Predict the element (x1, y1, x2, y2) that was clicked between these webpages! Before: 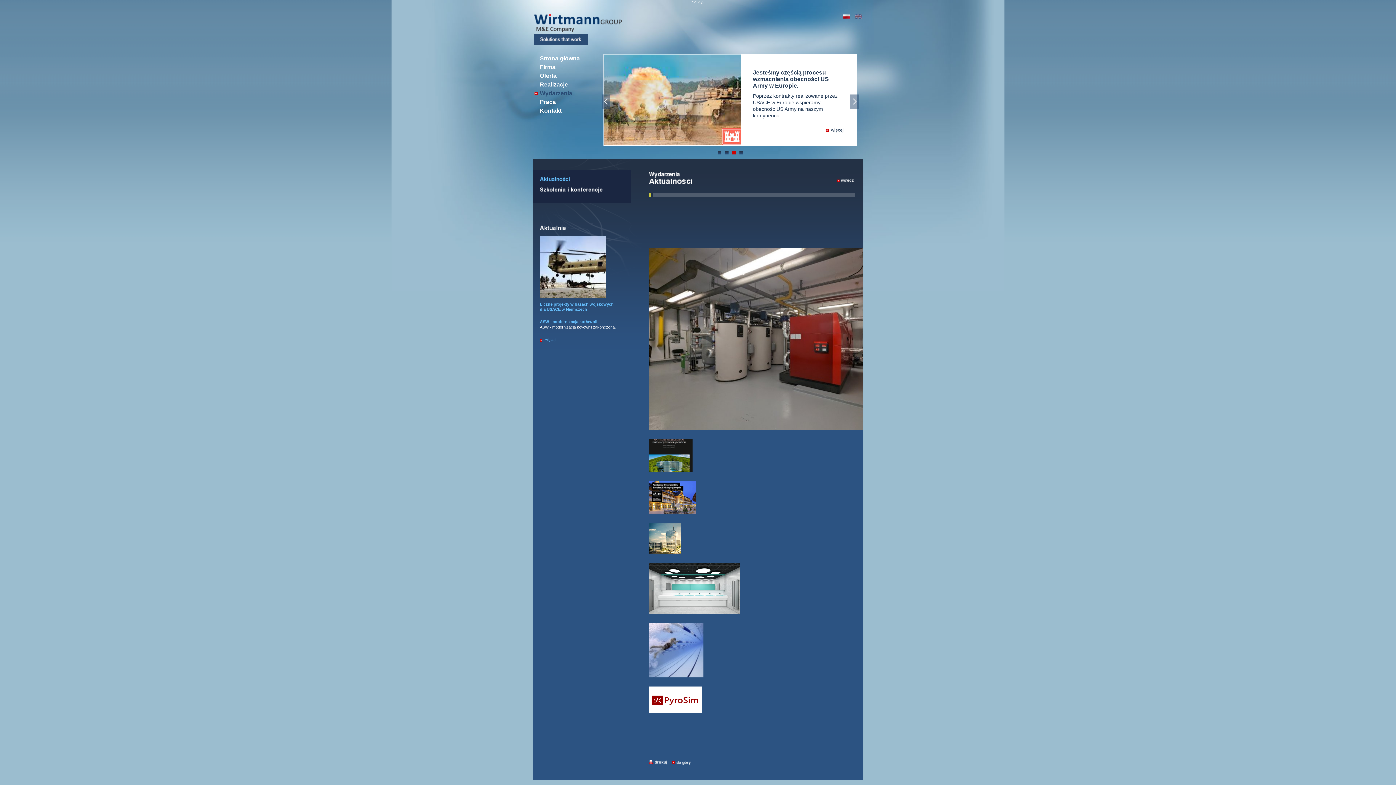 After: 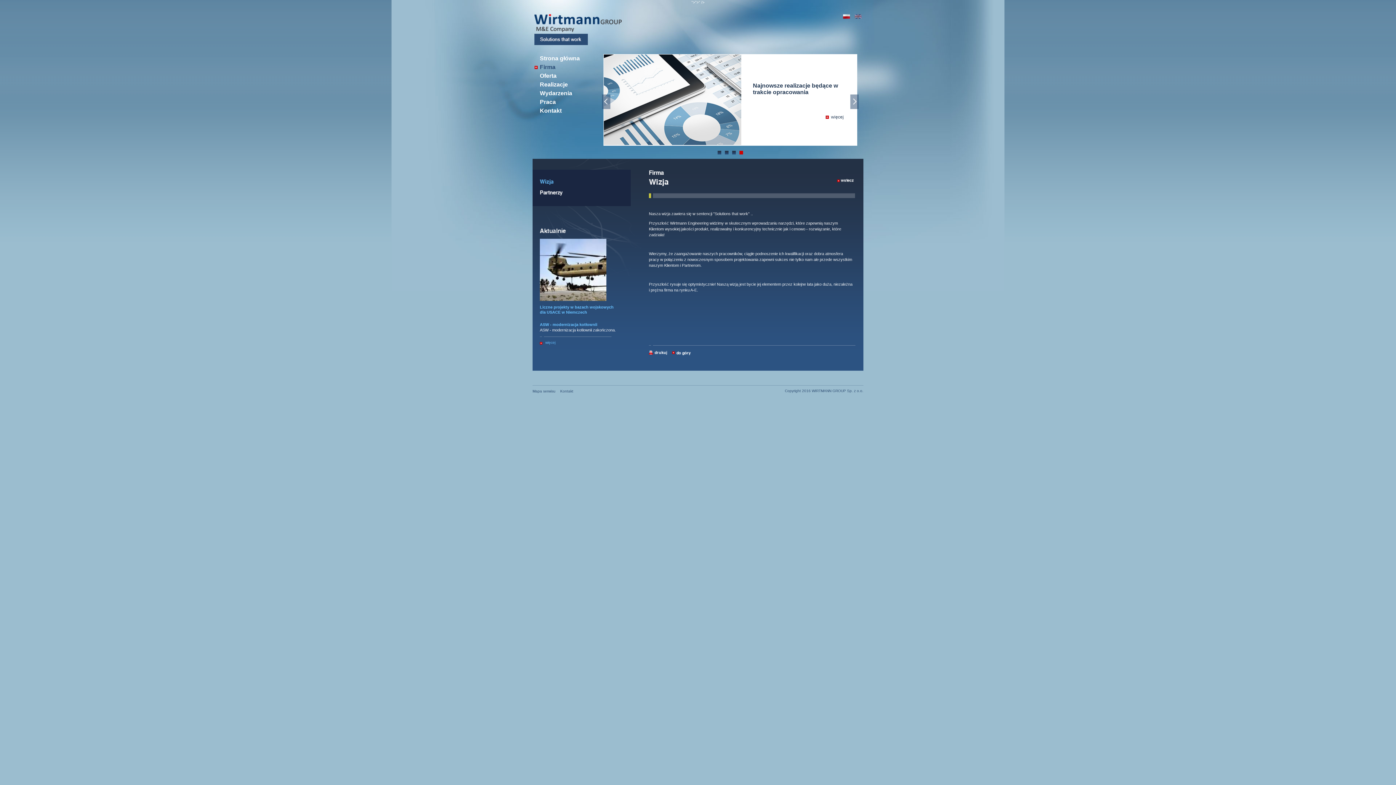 Action: label: Firma bbox: (534, 64, 603, 69)